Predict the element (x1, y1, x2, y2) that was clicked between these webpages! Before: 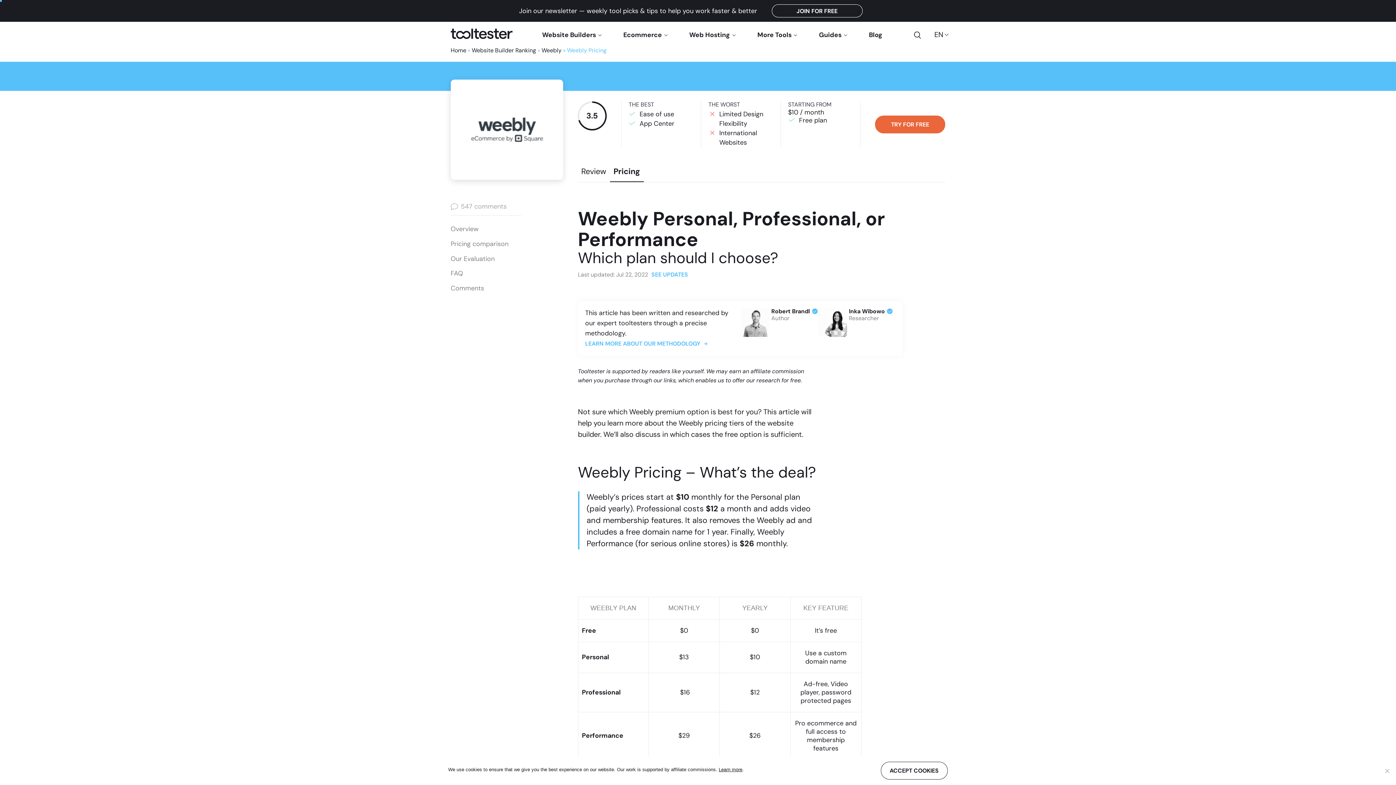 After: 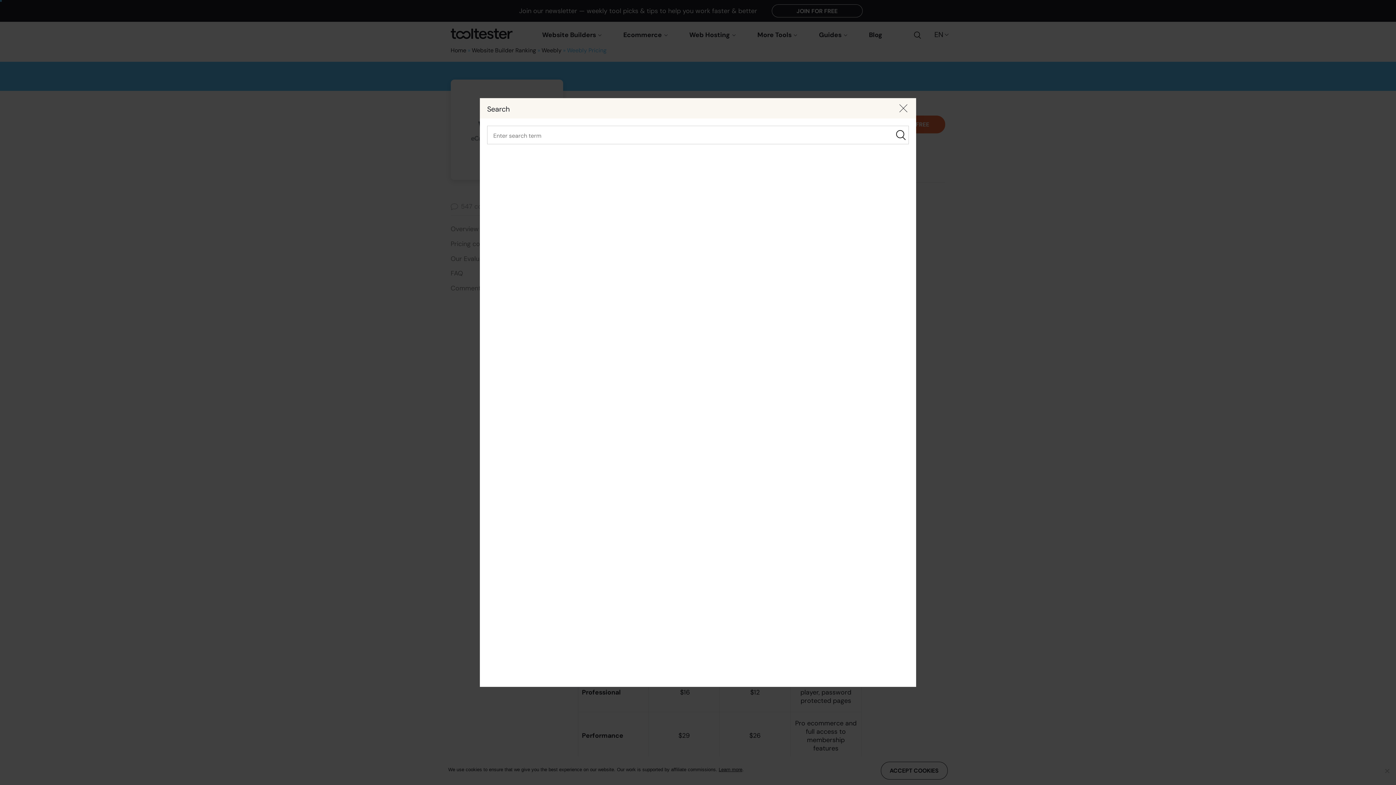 Action: bbox: (912, 28, 923, 40) label: Toggle search